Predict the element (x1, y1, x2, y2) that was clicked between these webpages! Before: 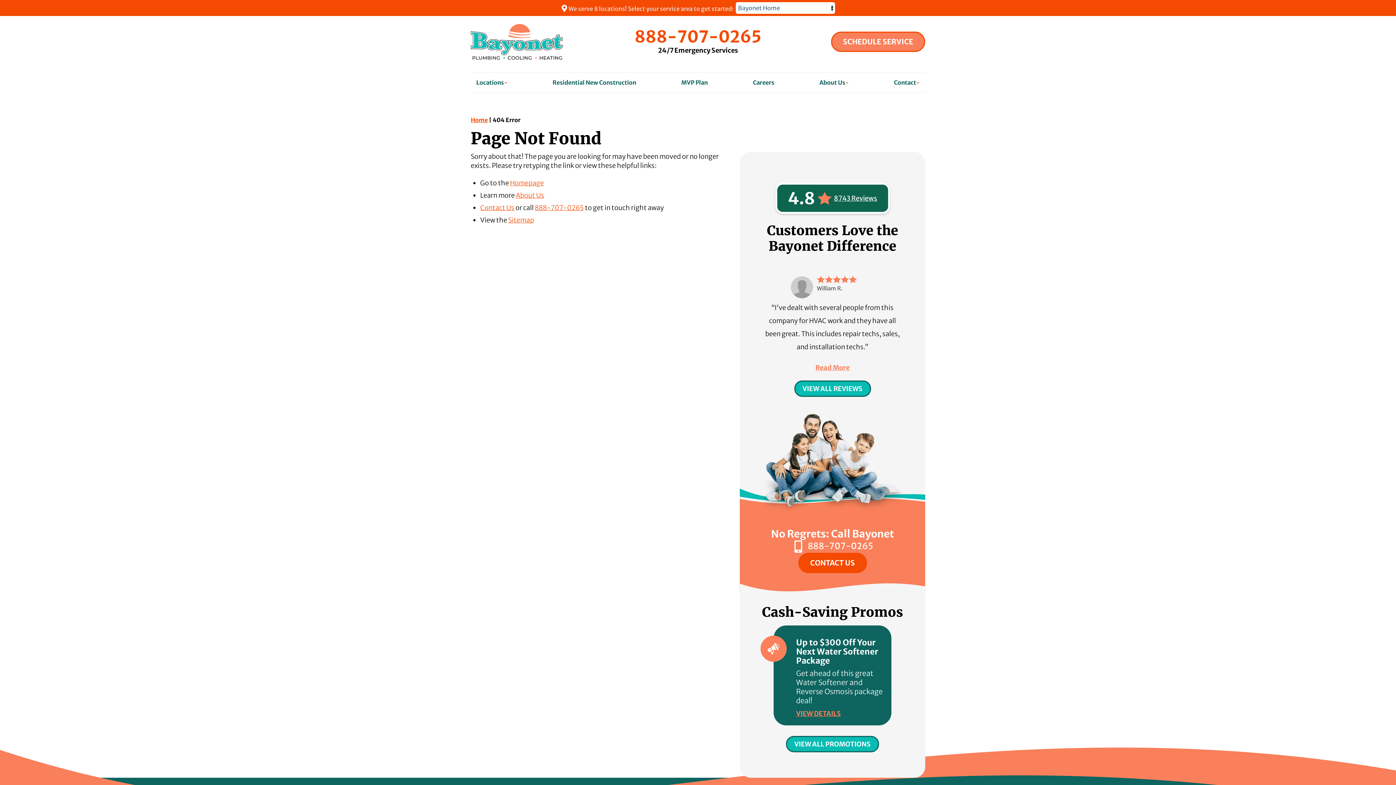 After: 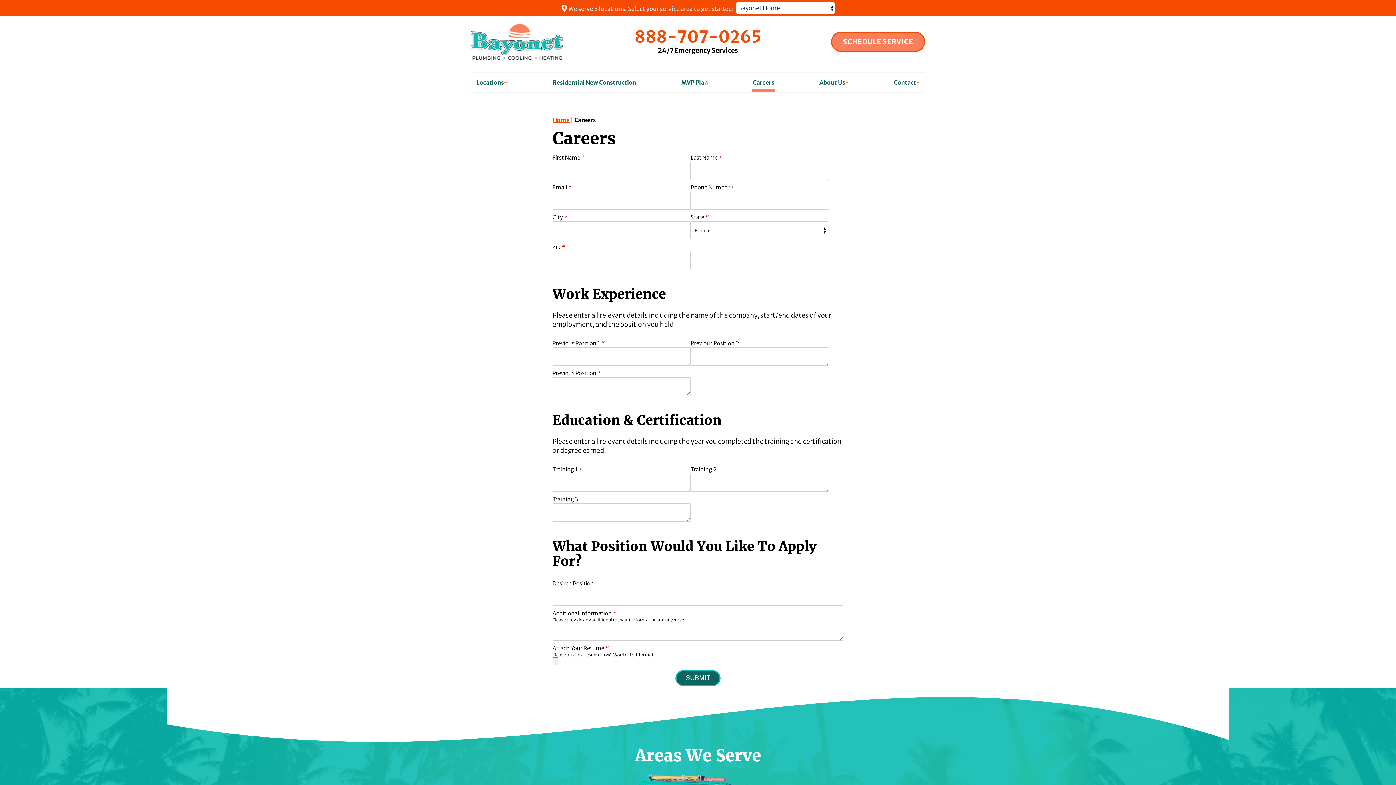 Action: label: Careers bbox: (747, 73, 780, 92)